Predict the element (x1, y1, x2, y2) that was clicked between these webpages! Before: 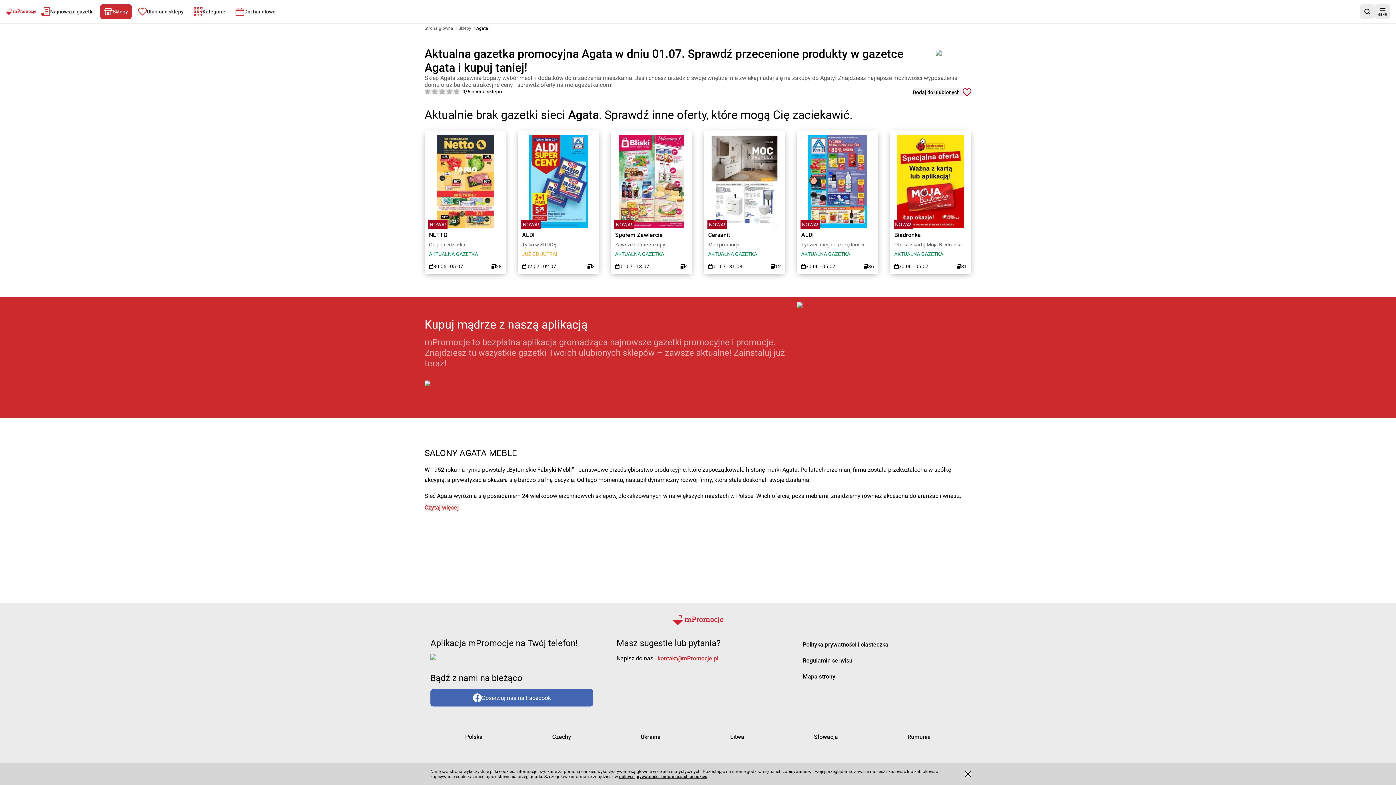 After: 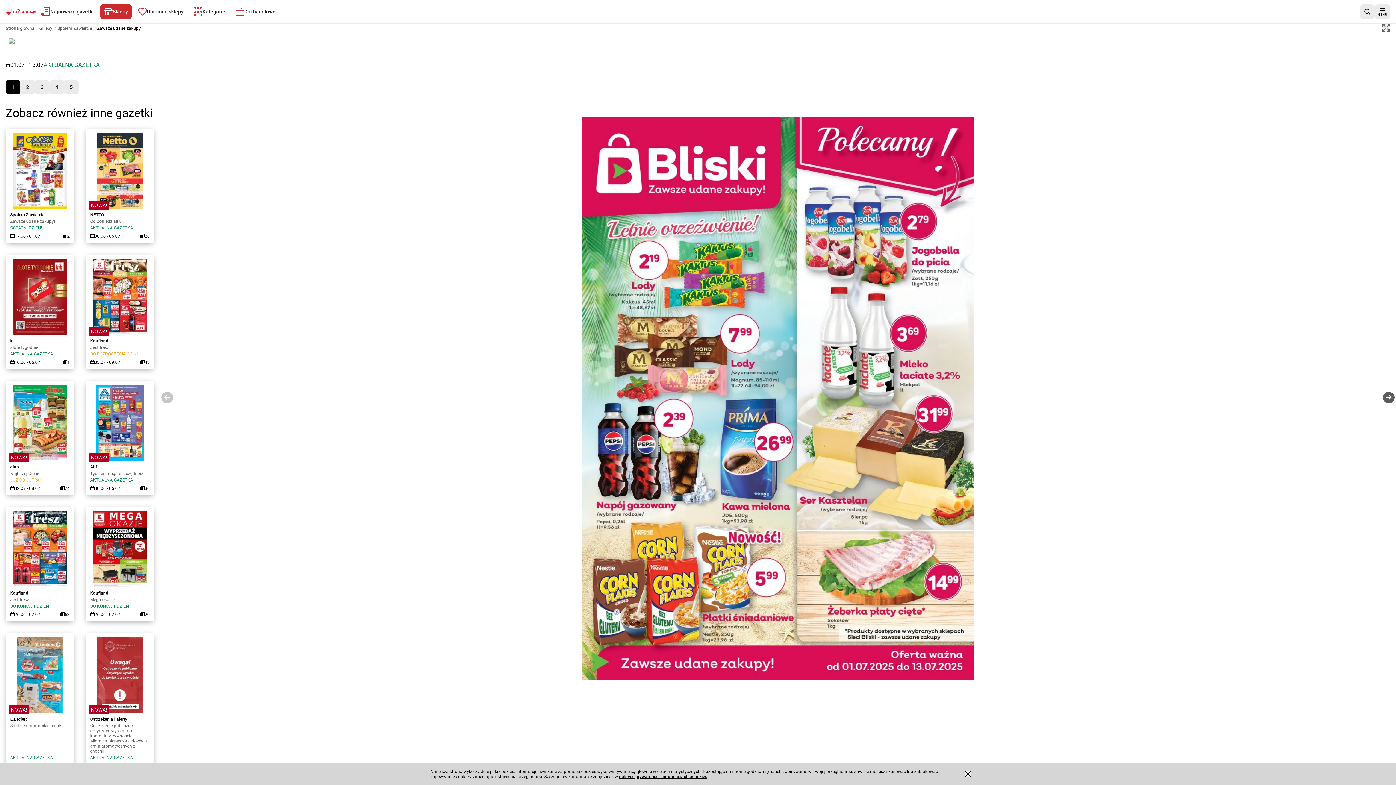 Action: bbox: (615, 134, 688, 228)